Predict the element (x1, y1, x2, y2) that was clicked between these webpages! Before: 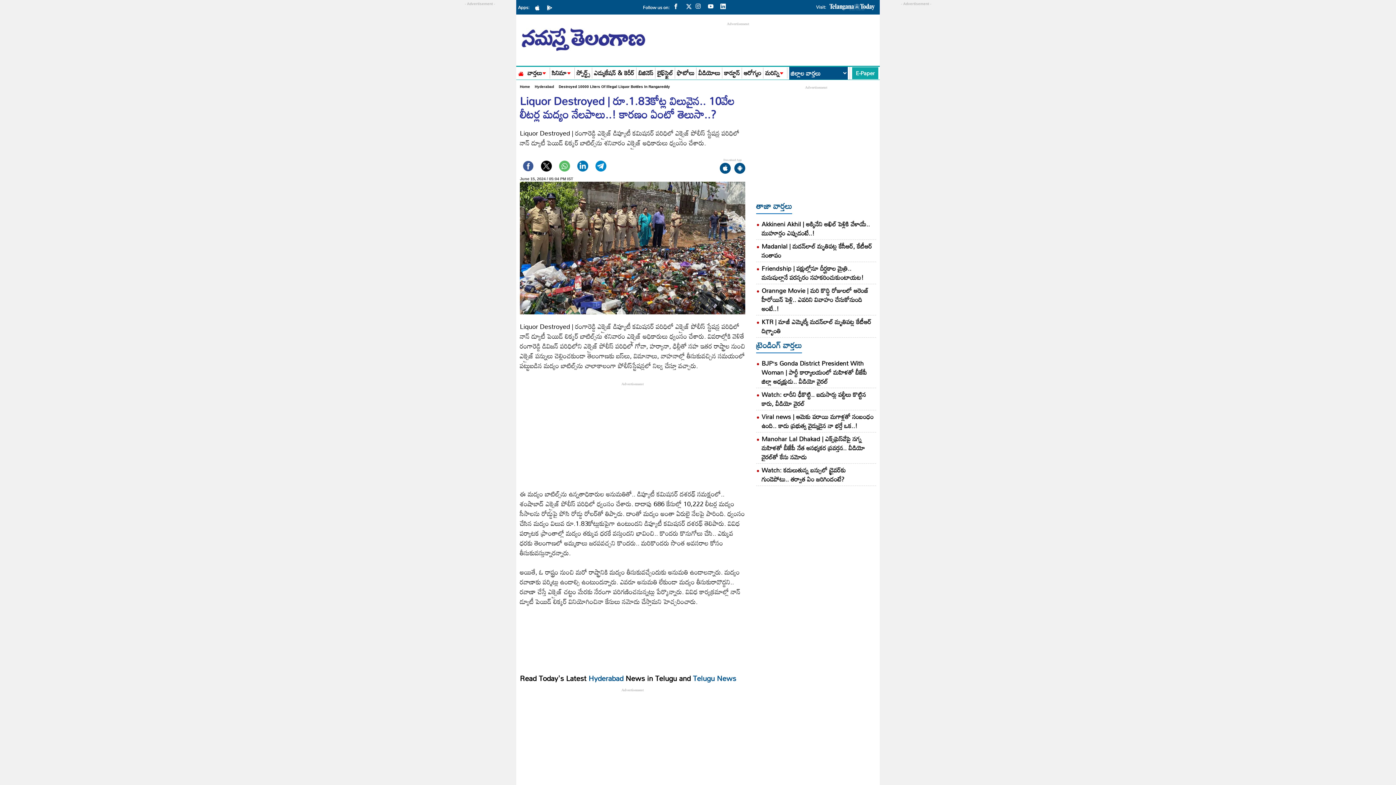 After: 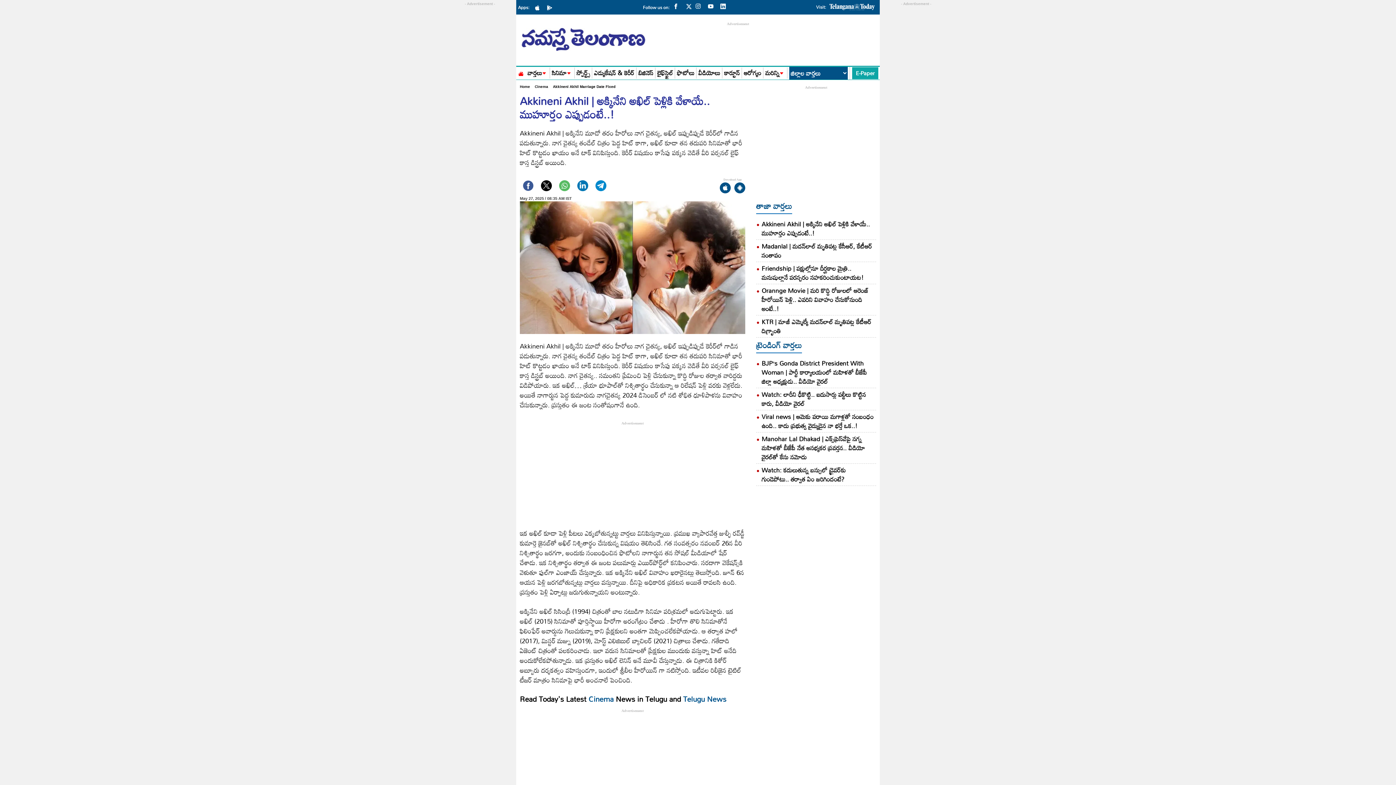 Action: label: Akkineni Akhil | అక్కినేని అఖిల్ పెళ్లికి వేళాయే.. ముహూర్తం ఎప్పుడంటే..! bbox: (761, 218, 870, 239)